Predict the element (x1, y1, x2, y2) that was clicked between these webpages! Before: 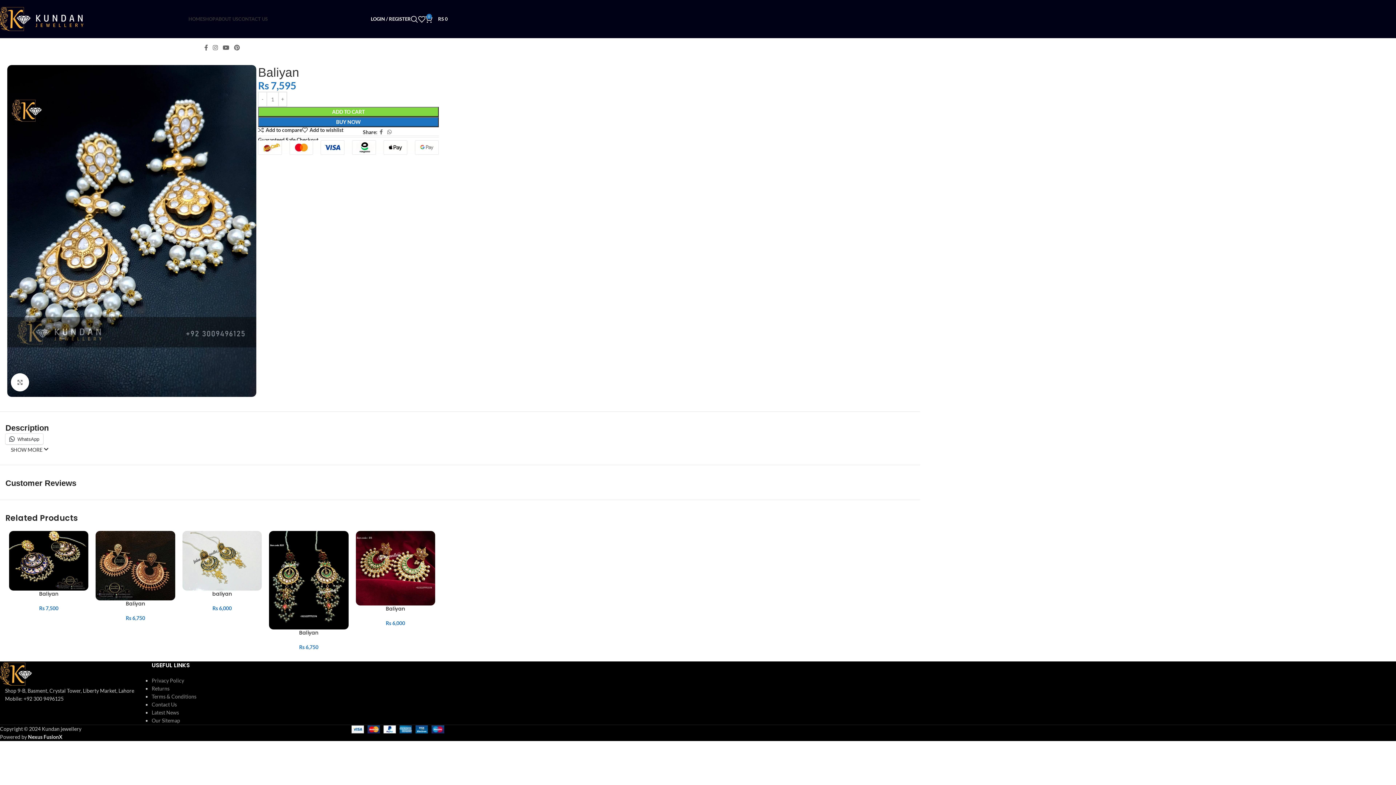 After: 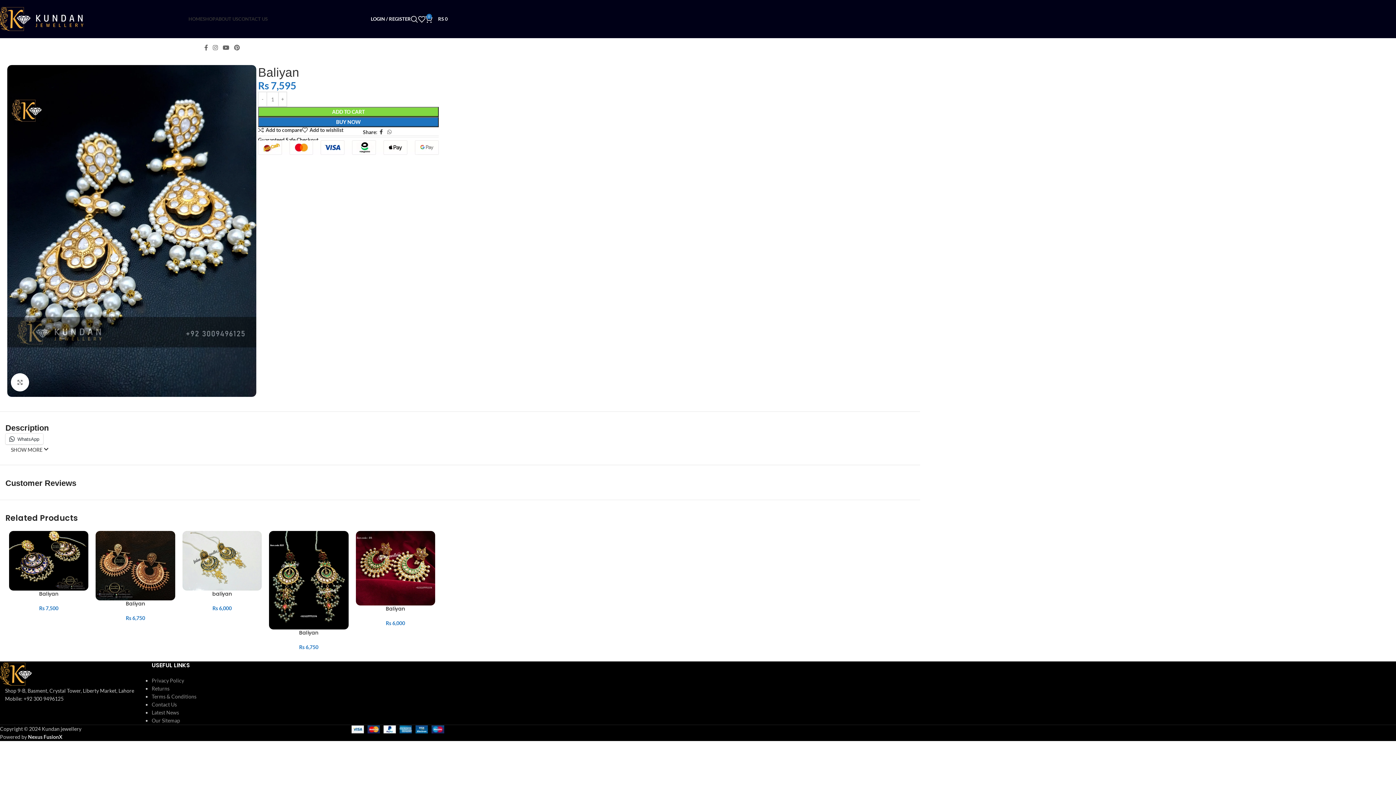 Action: label: Facebook social link bbox: (377, 127, 385, 137)